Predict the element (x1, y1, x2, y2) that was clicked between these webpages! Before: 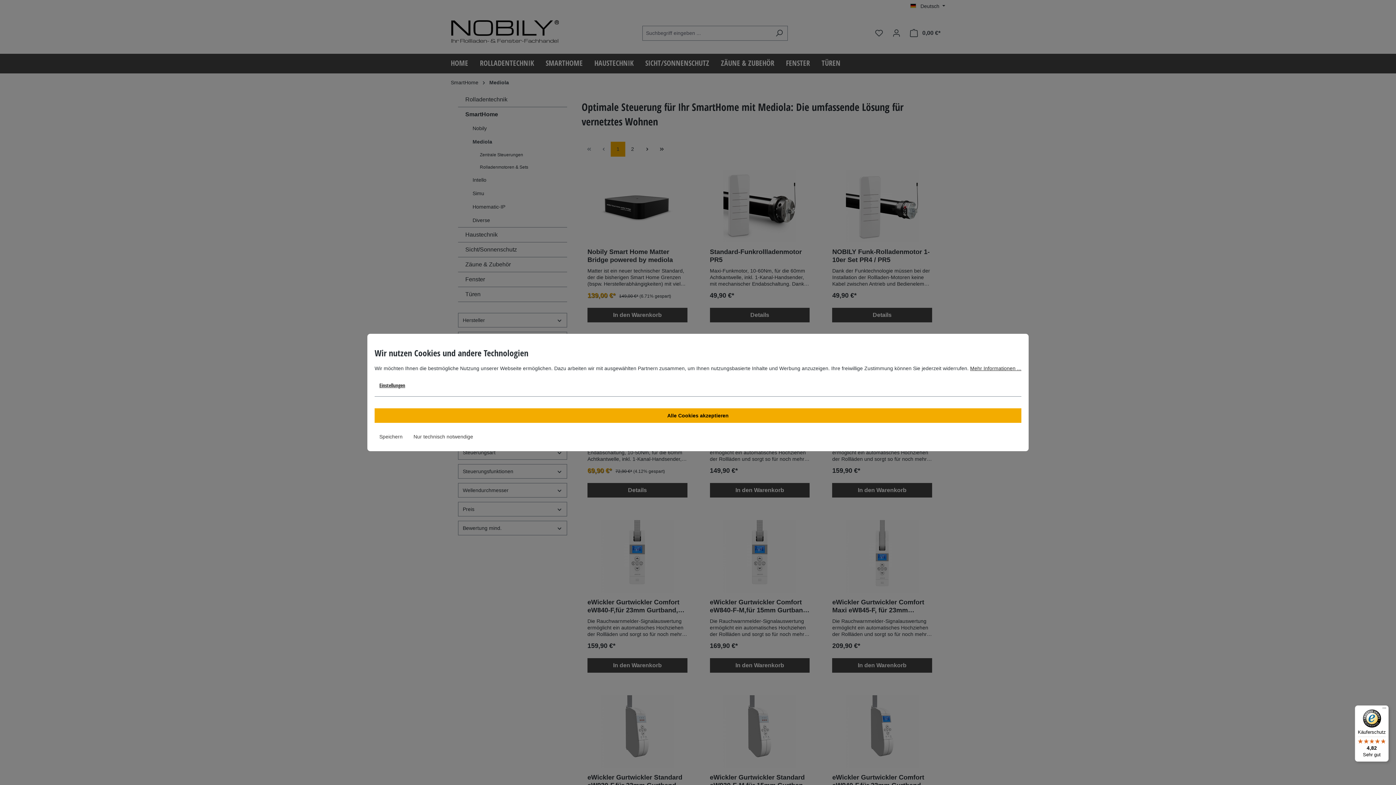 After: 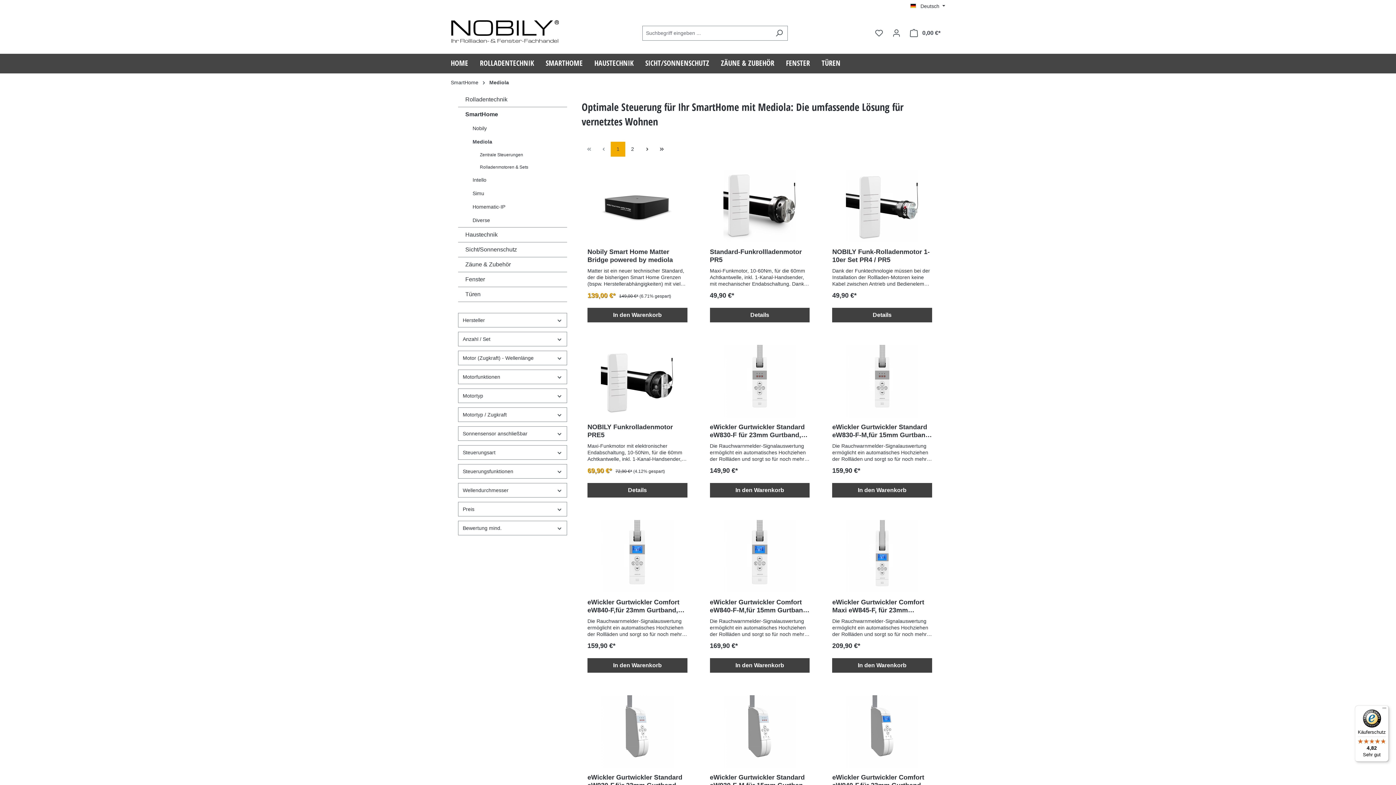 Action: bbox: (374, 408, 1021, 423) label: Alle Cookies akzeptieren